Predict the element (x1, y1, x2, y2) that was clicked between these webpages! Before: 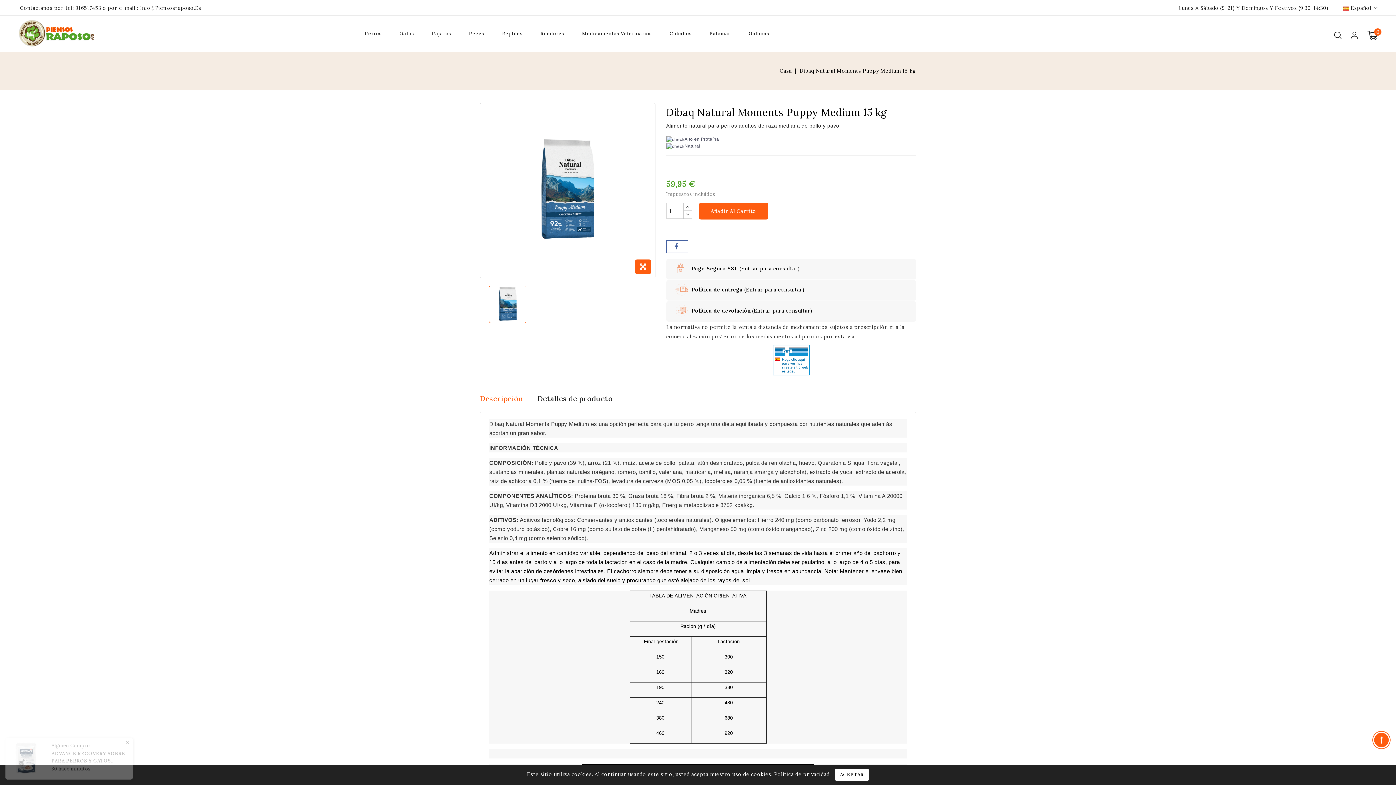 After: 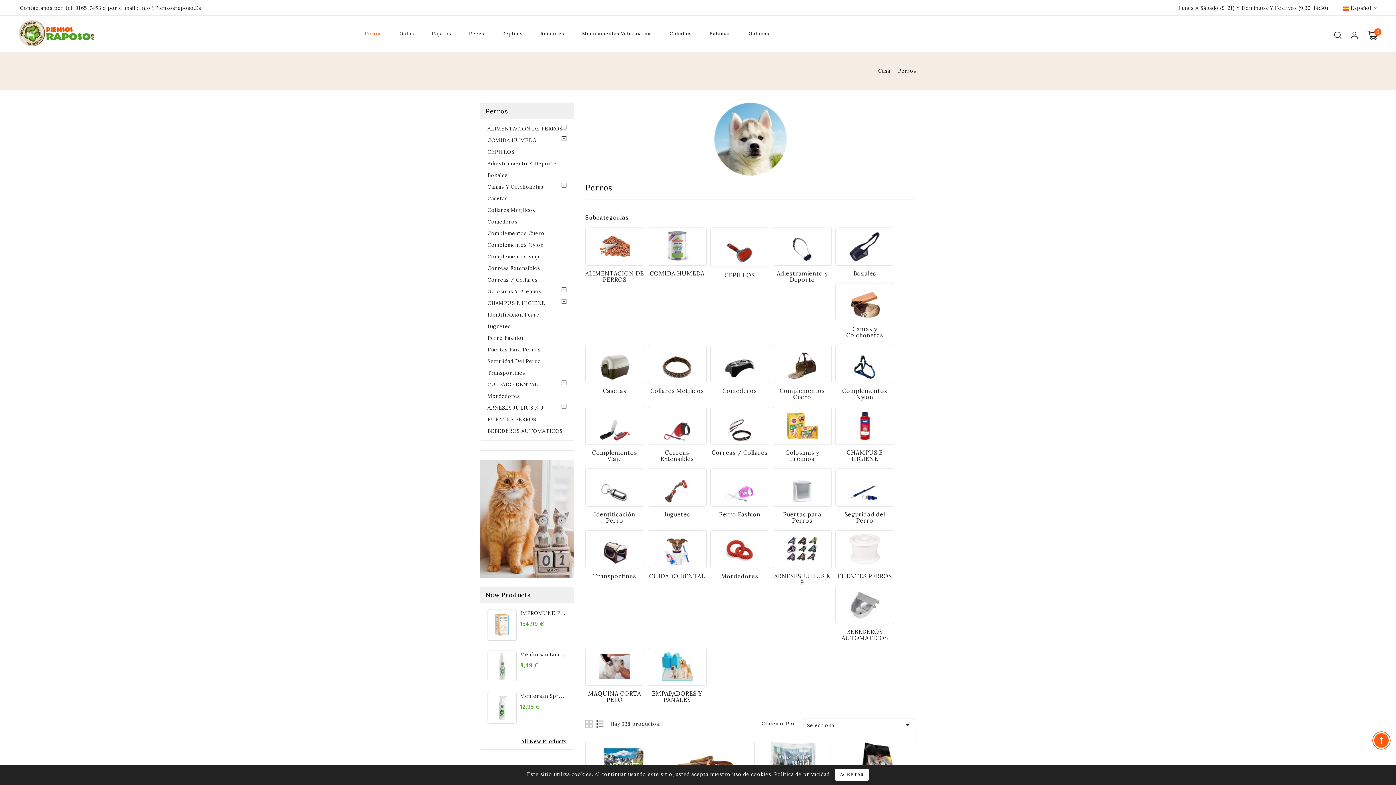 Action: bbox: (364, 29, 390, 37) label: Perros